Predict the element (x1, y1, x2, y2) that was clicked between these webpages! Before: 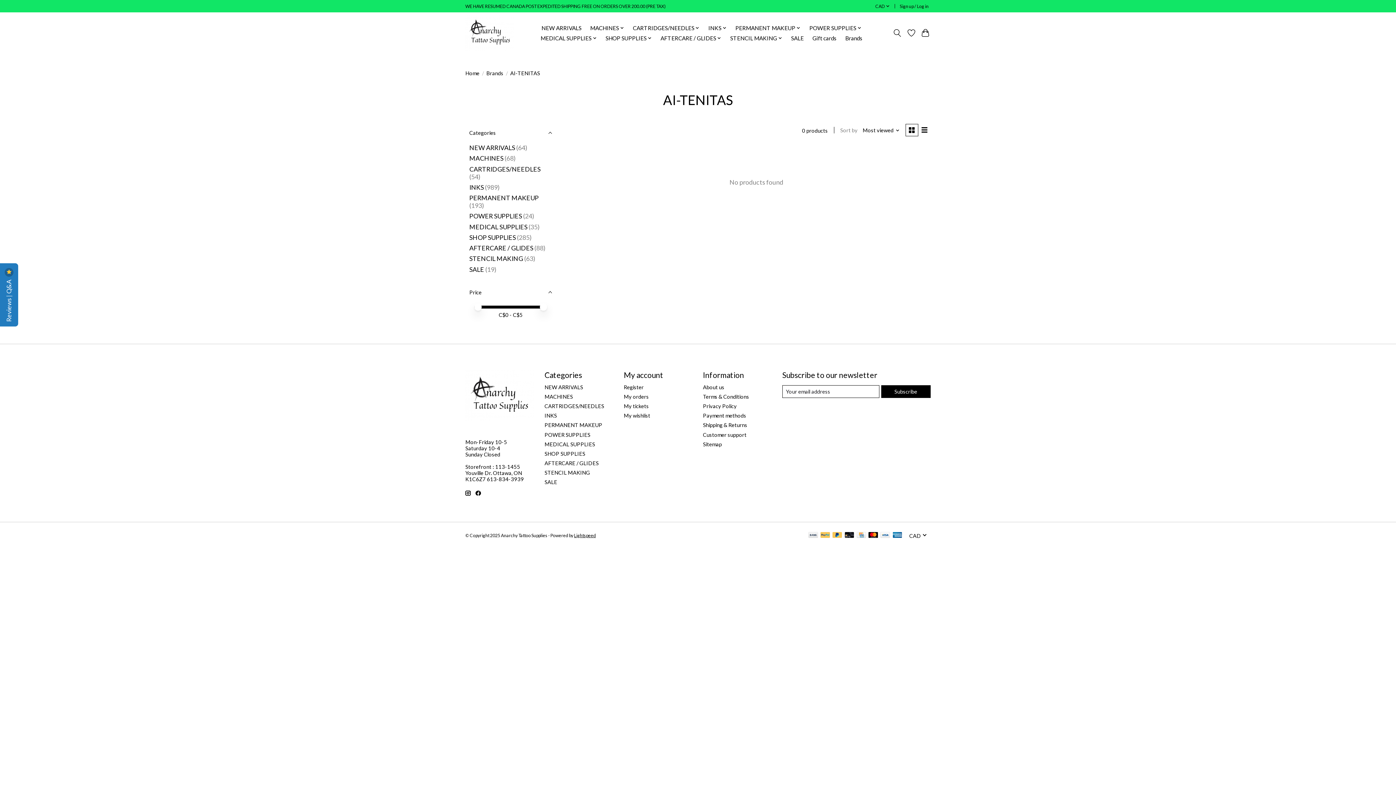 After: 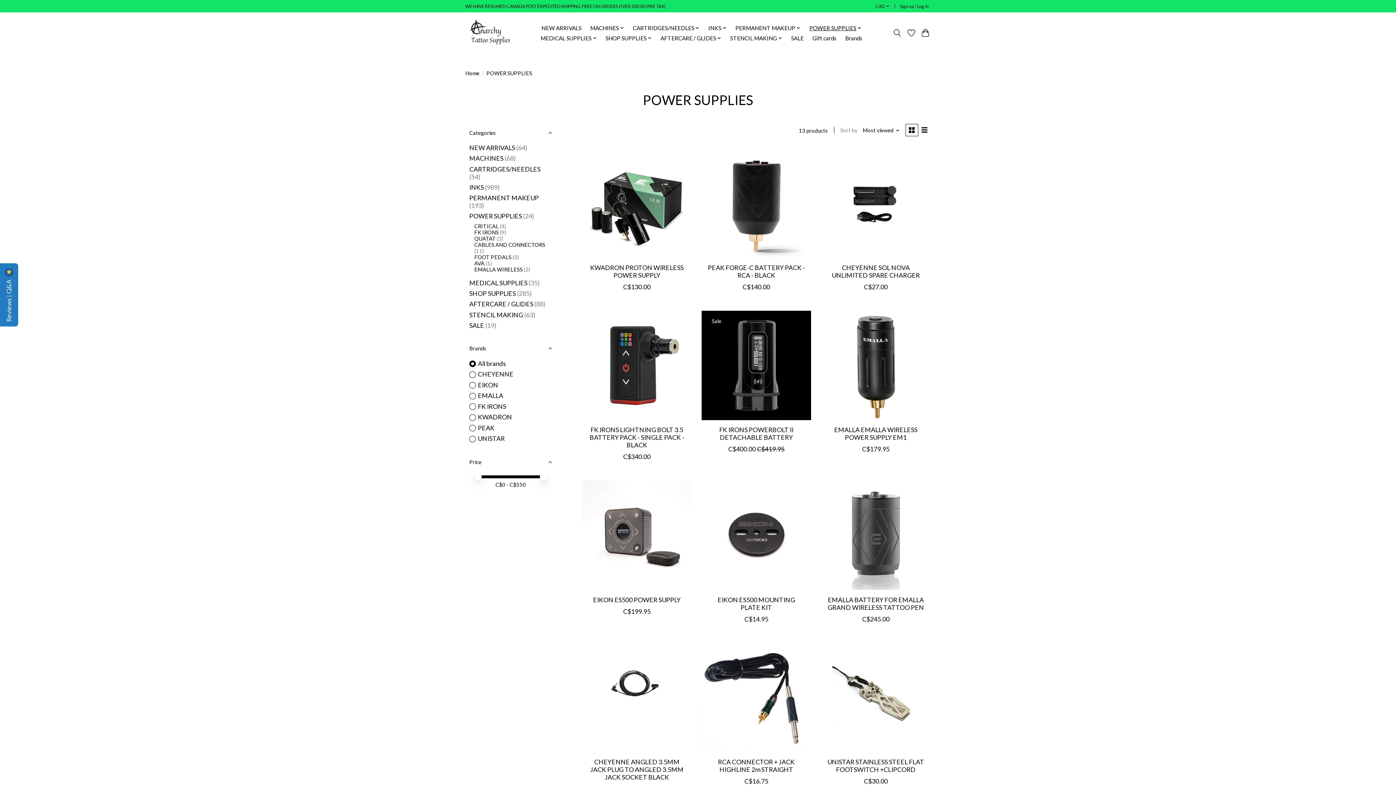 Action: label: POWER SUPPLIES bbox: (469, 212, 522, 220)